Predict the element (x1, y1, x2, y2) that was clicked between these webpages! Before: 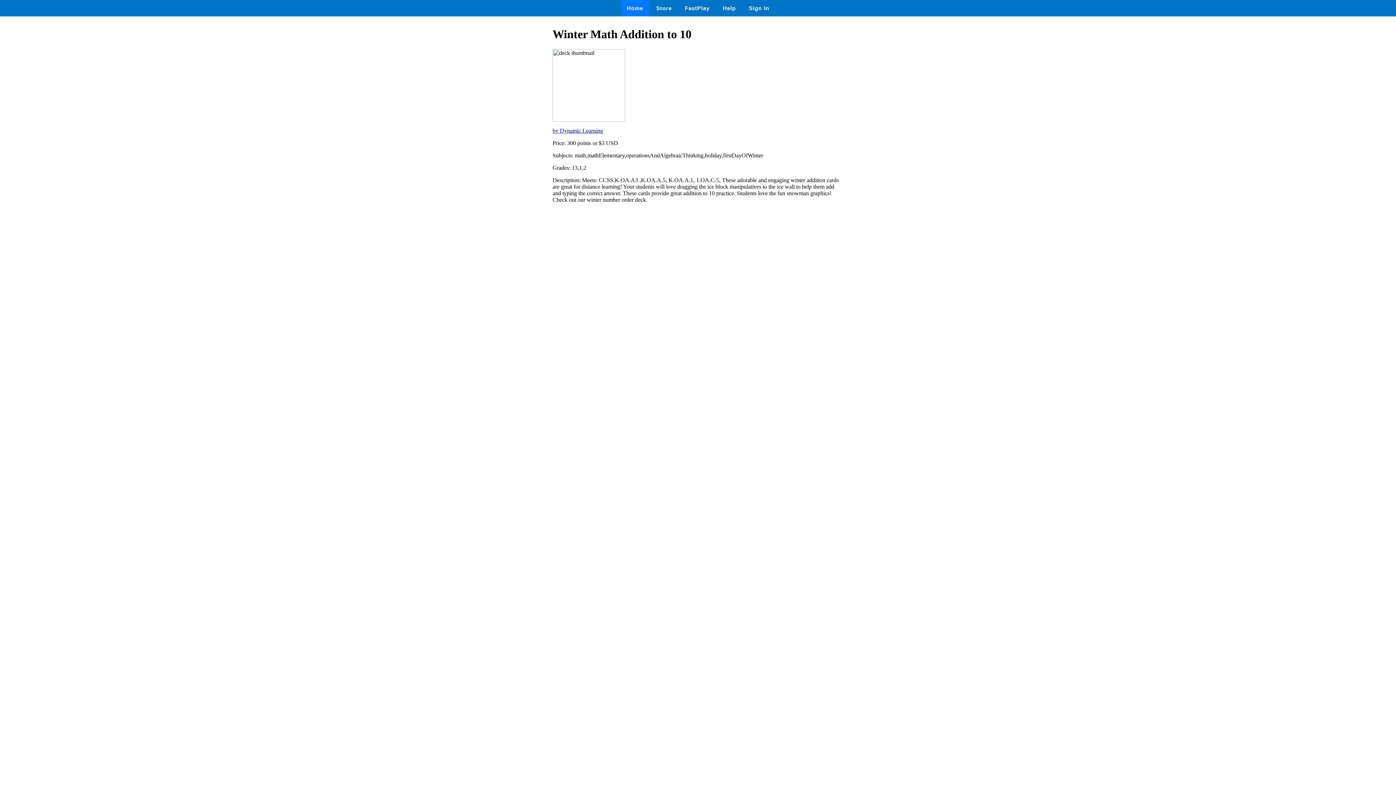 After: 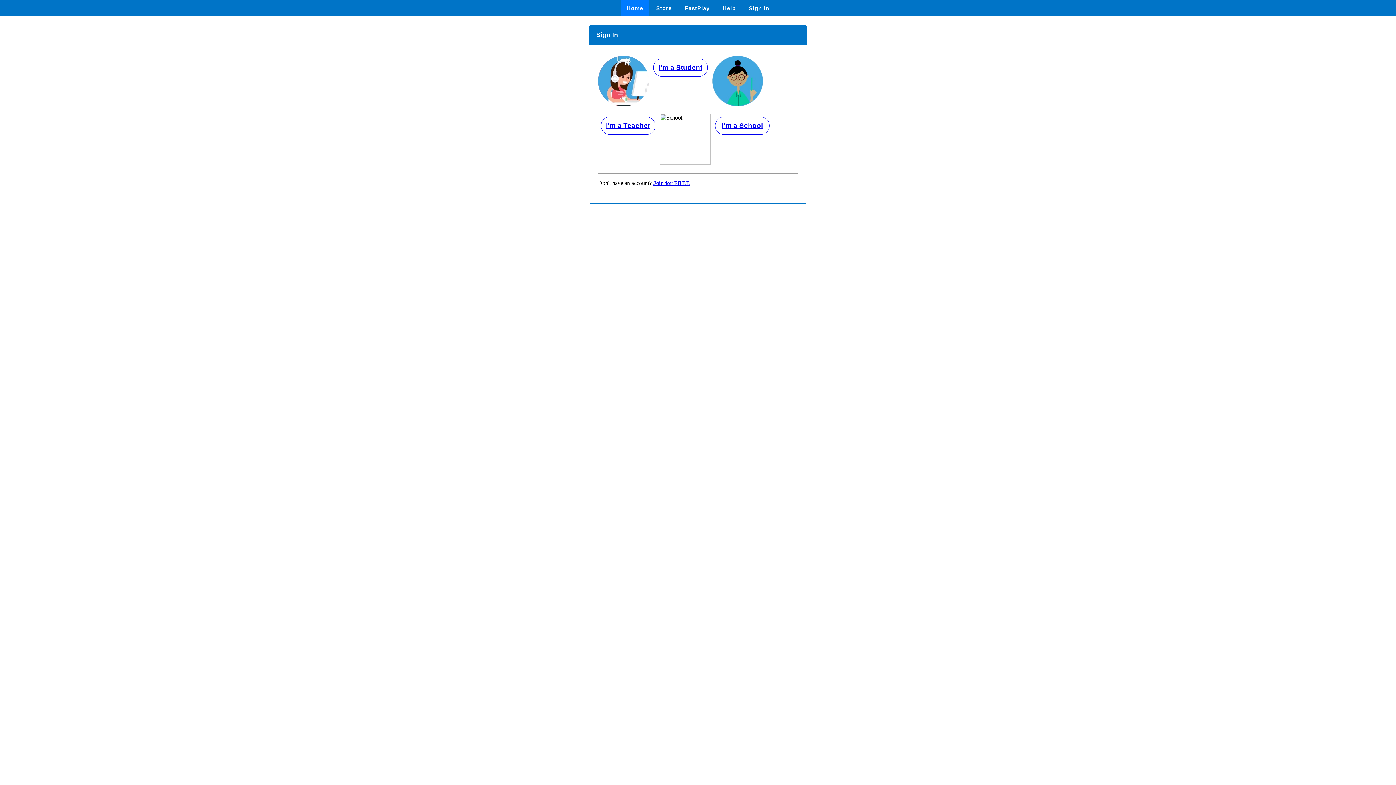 Action: label: Sign In bbox: (743, 0, 775, 16)